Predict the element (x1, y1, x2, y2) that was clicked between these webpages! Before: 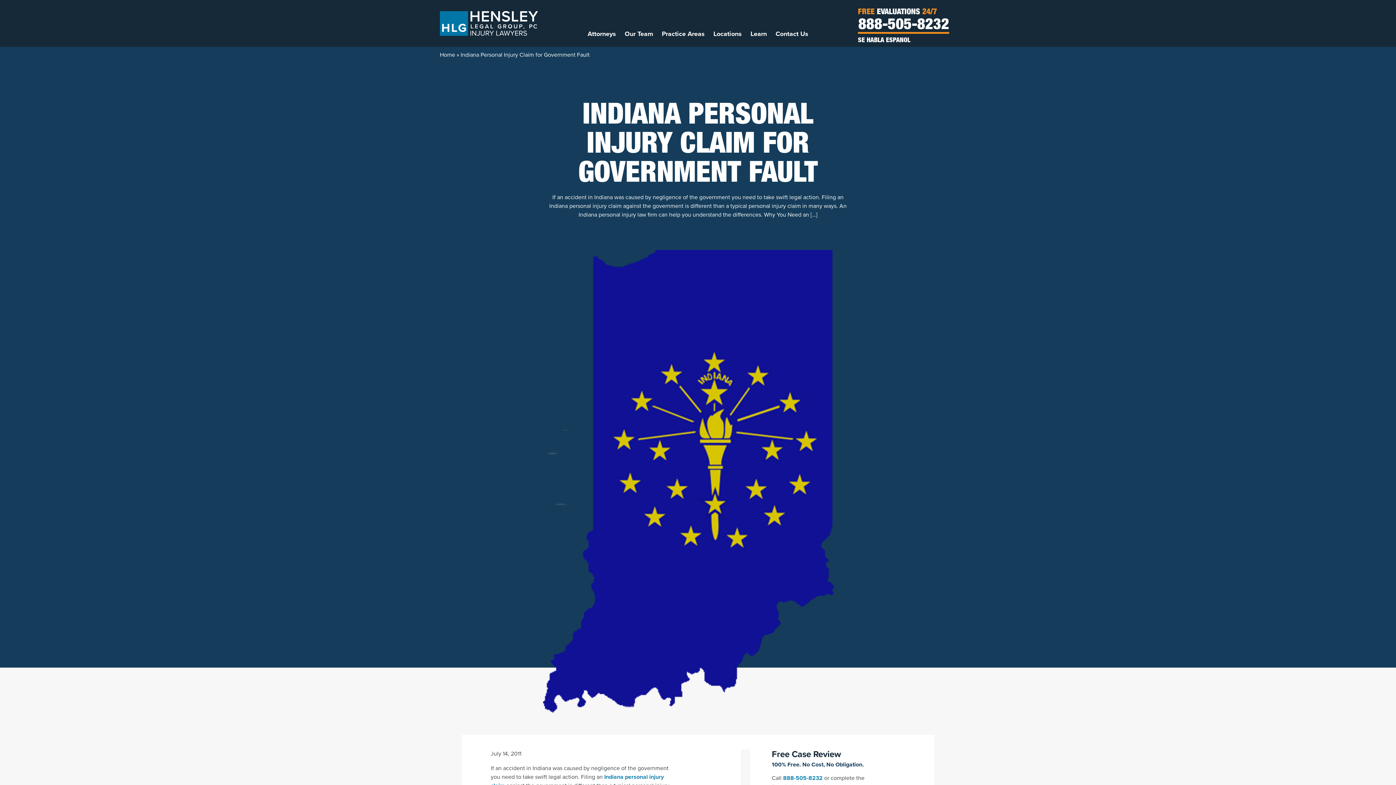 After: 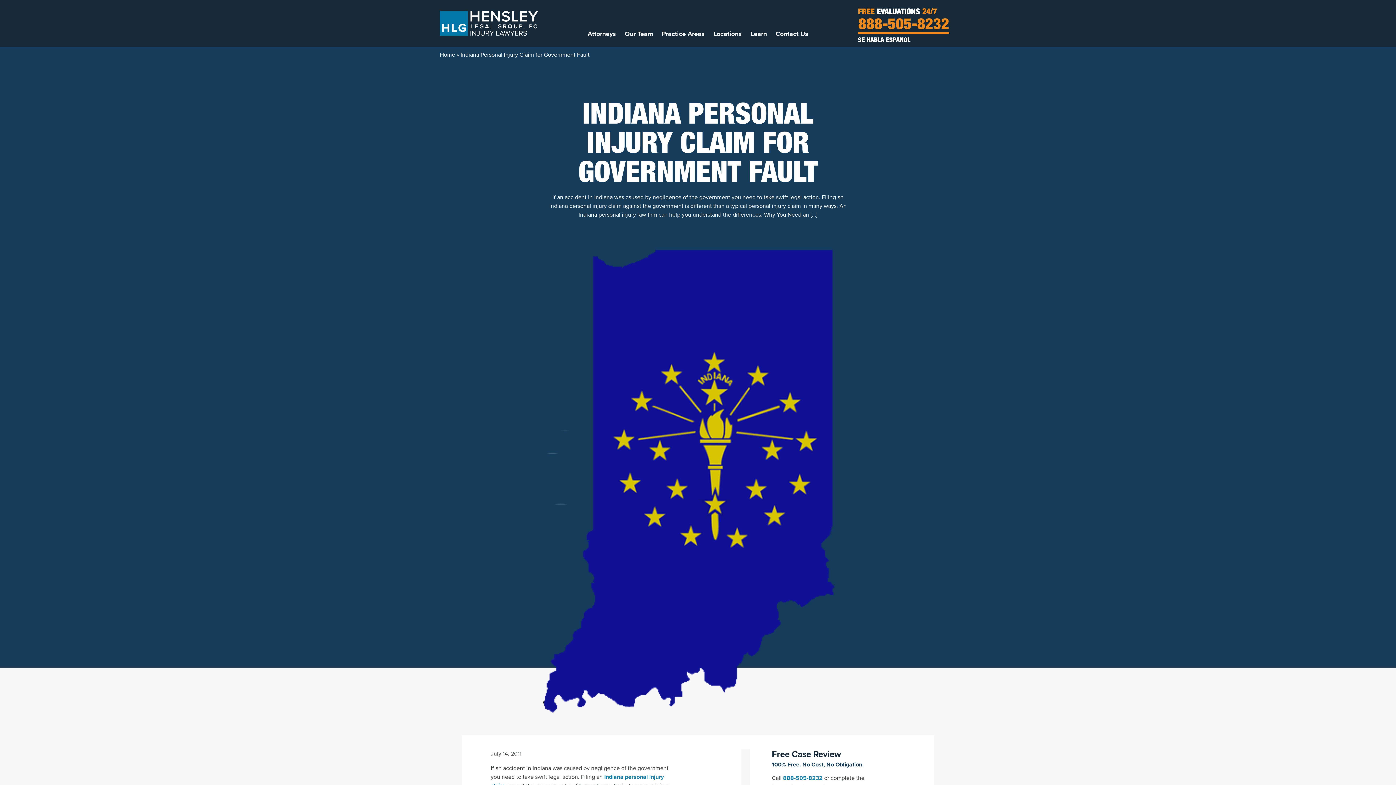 Action: label: 888-505-8232 bbox: (858, 18, 949, 33)